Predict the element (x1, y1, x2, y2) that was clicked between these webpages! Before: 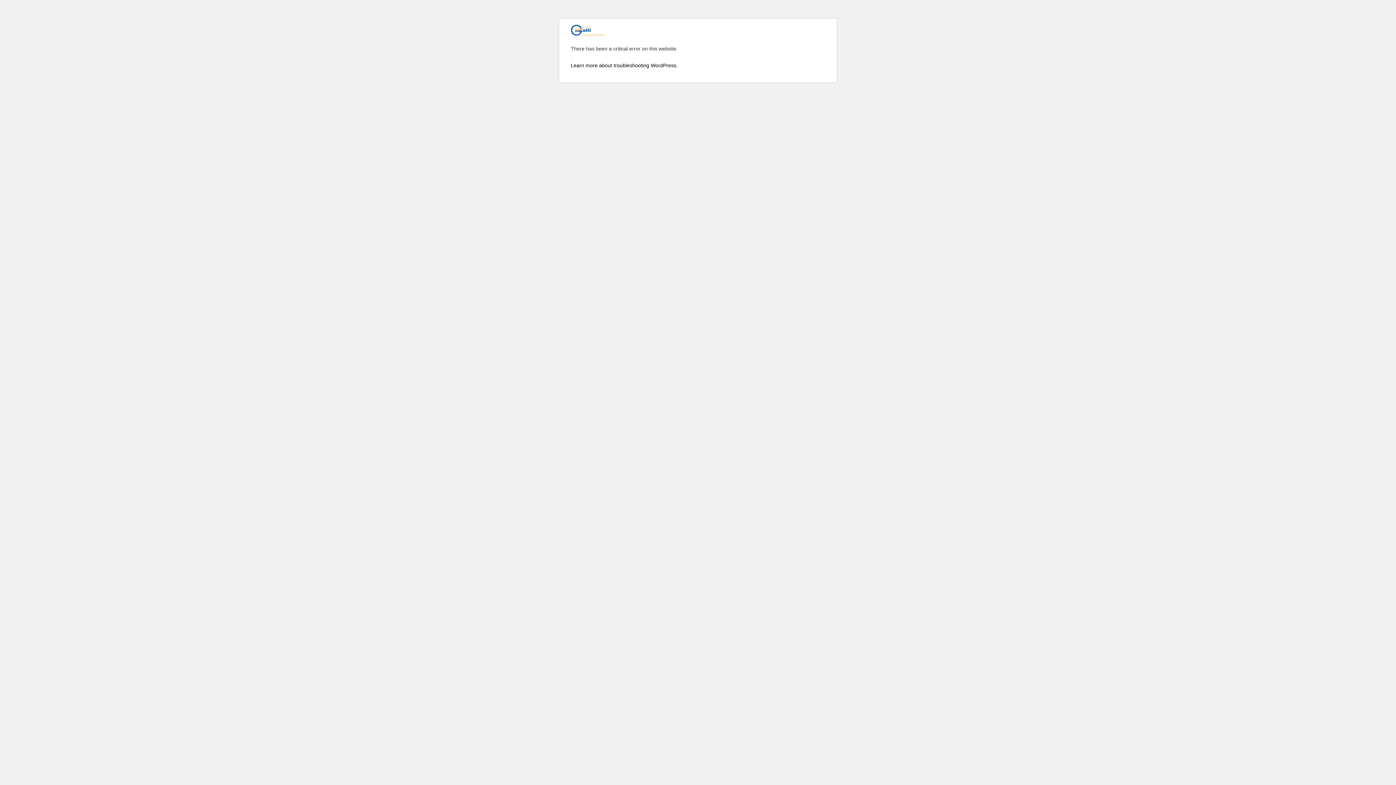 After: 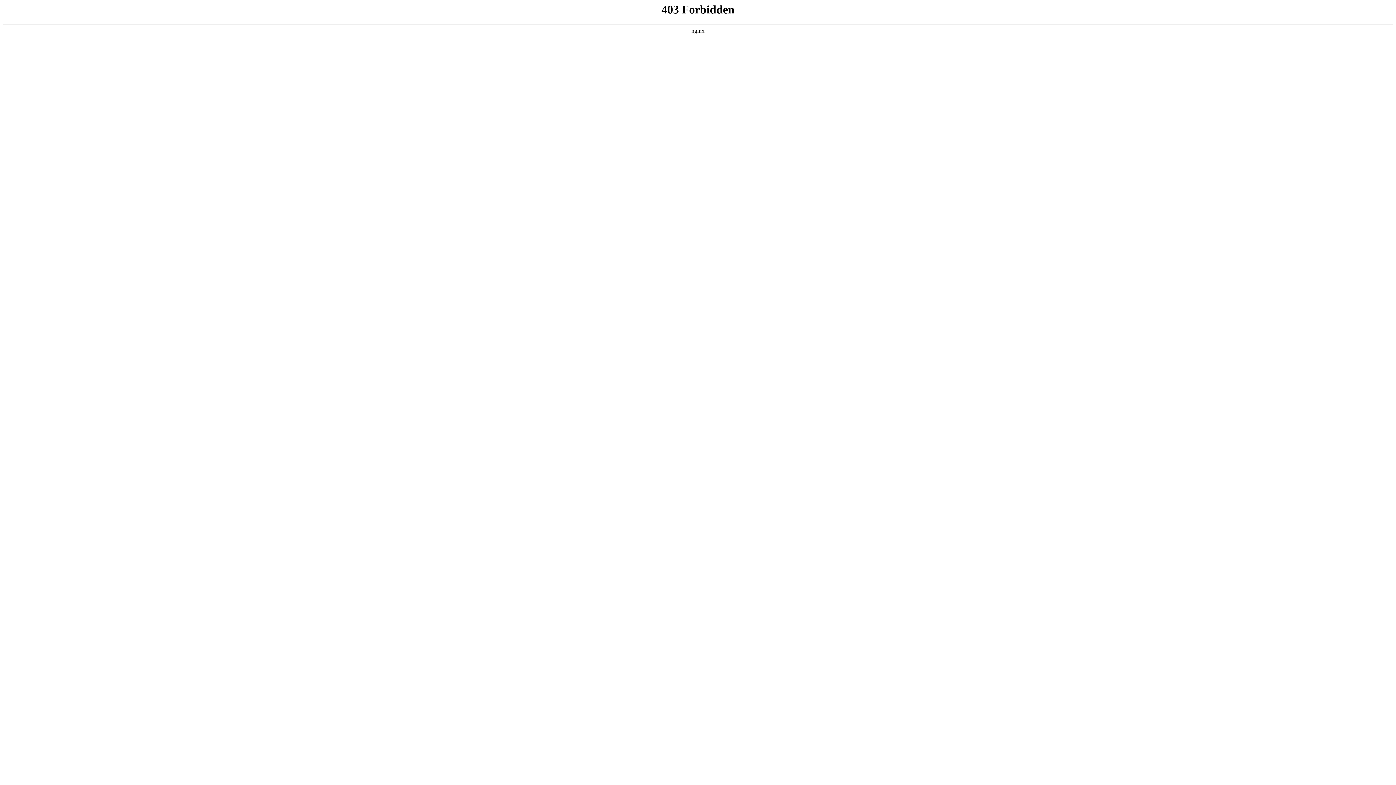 Action: bbox: (570, 62, 677, 68) label: Learn more about troubleshooting WordPress.